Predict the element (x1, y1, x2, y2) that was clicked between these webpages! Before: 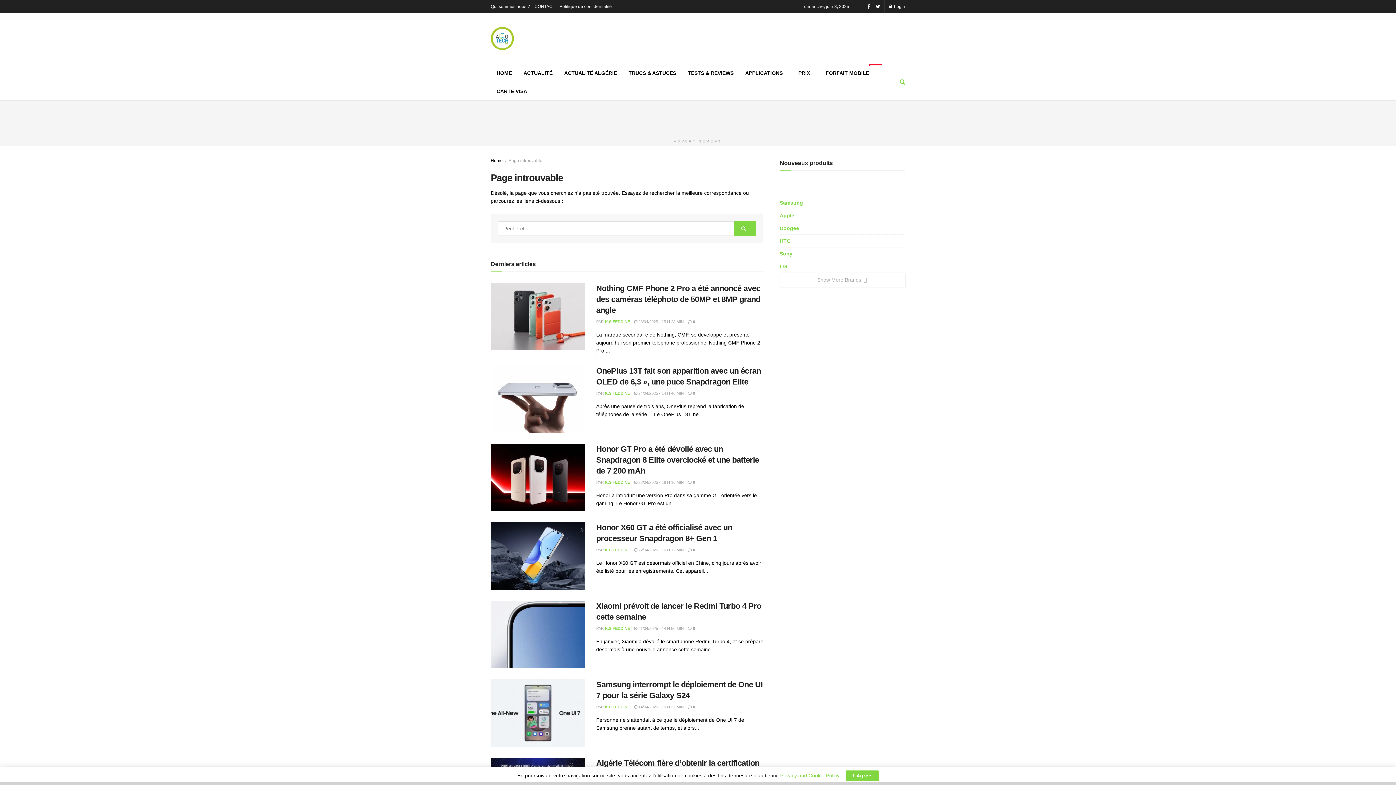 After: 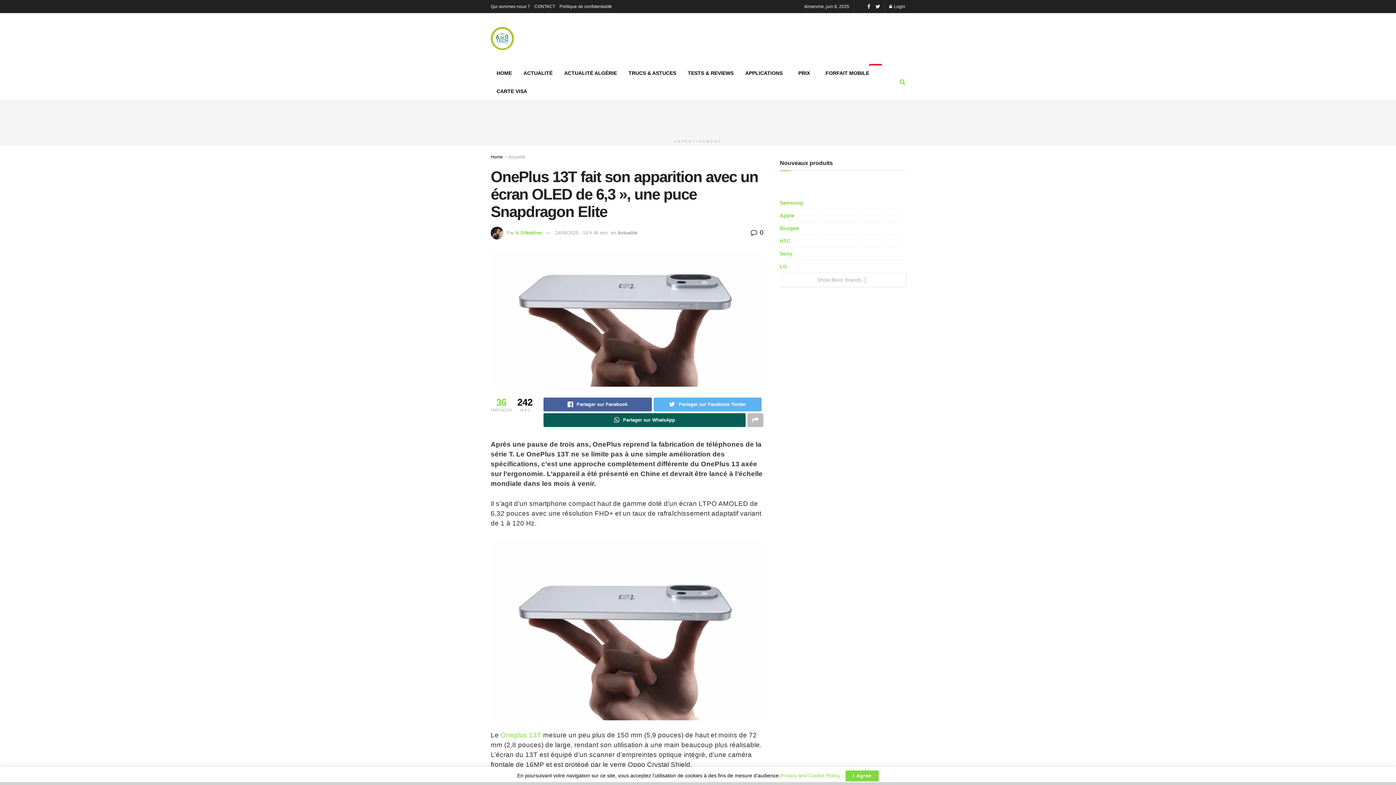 Action: label:  24/04/2025 - 14 H 46 MIN bbox: (634, 391, 684, 395)